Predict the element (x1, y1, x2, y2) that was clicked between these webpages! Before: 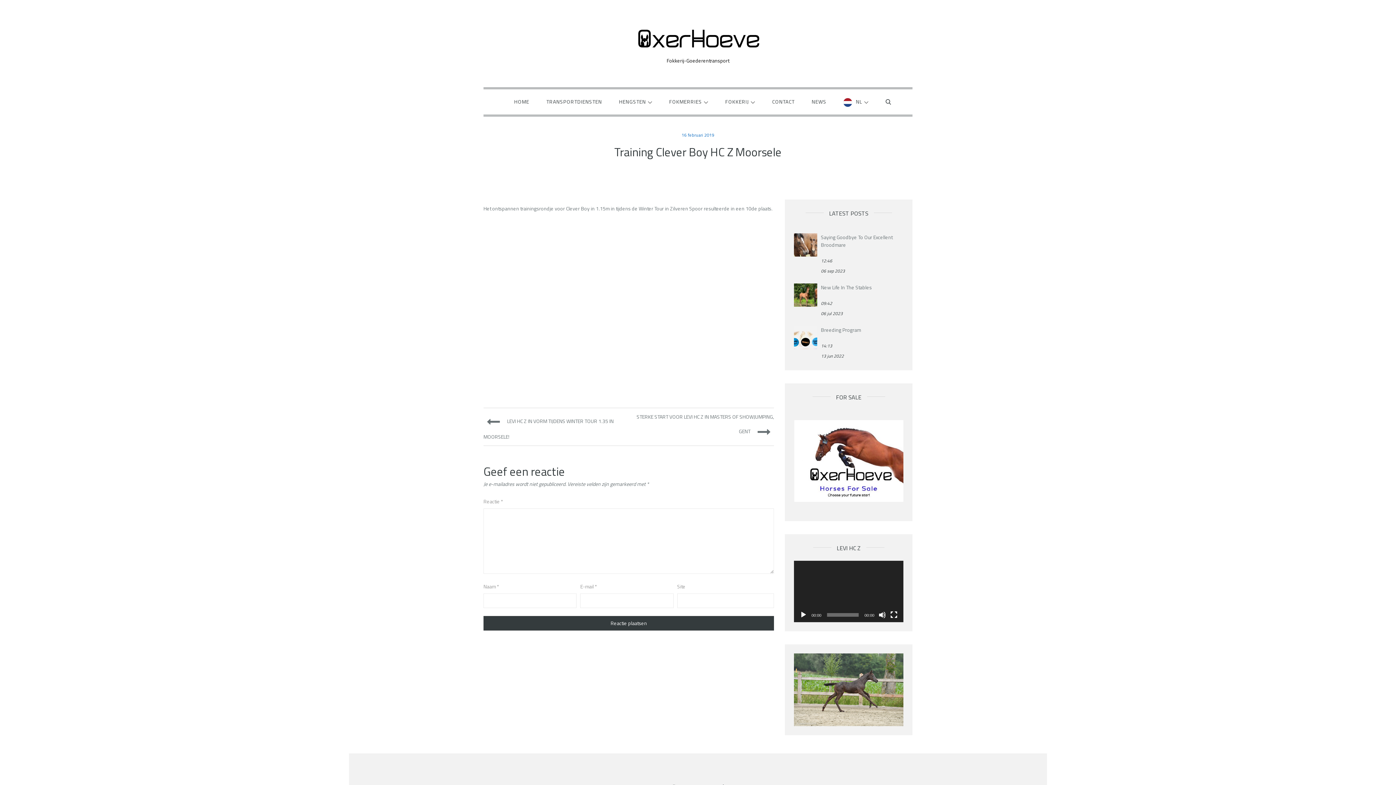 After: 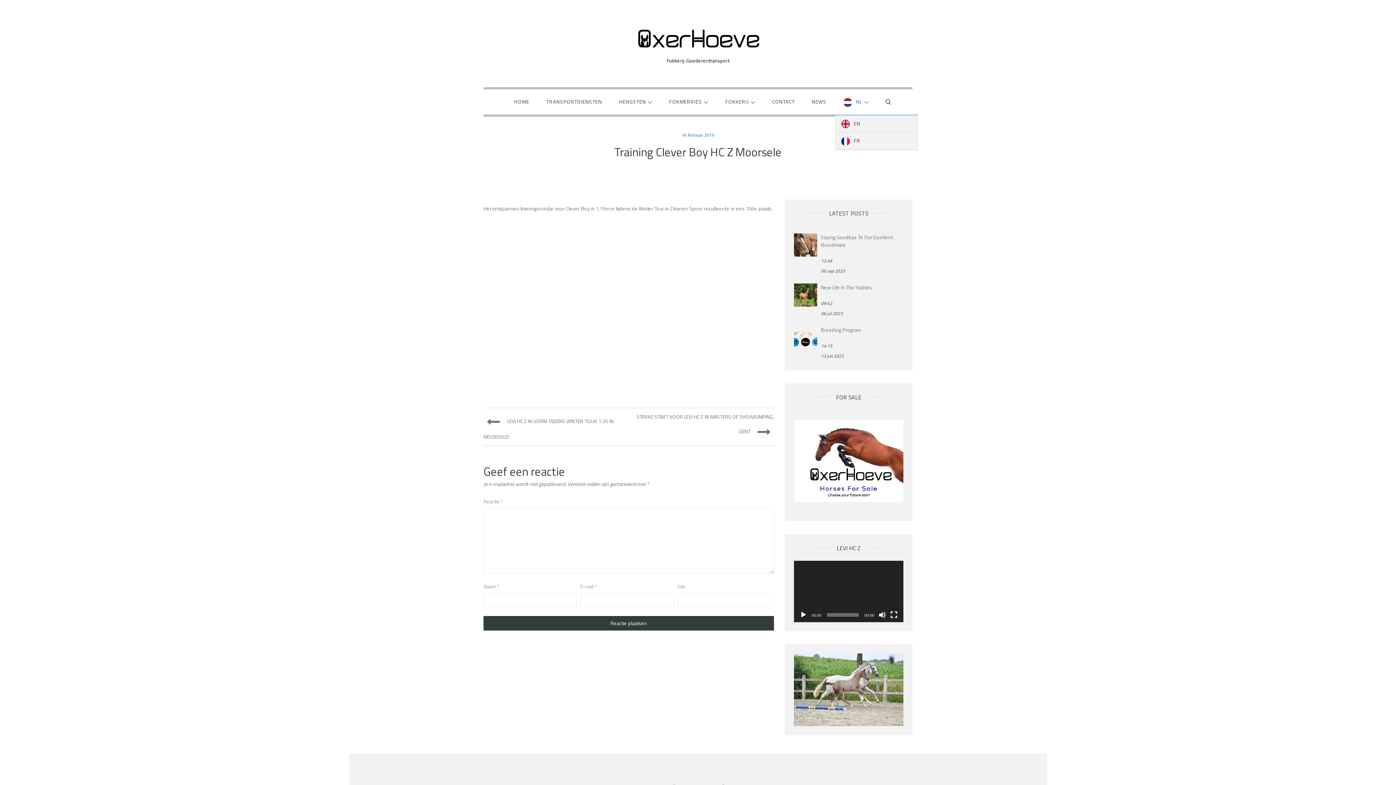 Action: bbox: (835, 89, 876, 114) label: NL